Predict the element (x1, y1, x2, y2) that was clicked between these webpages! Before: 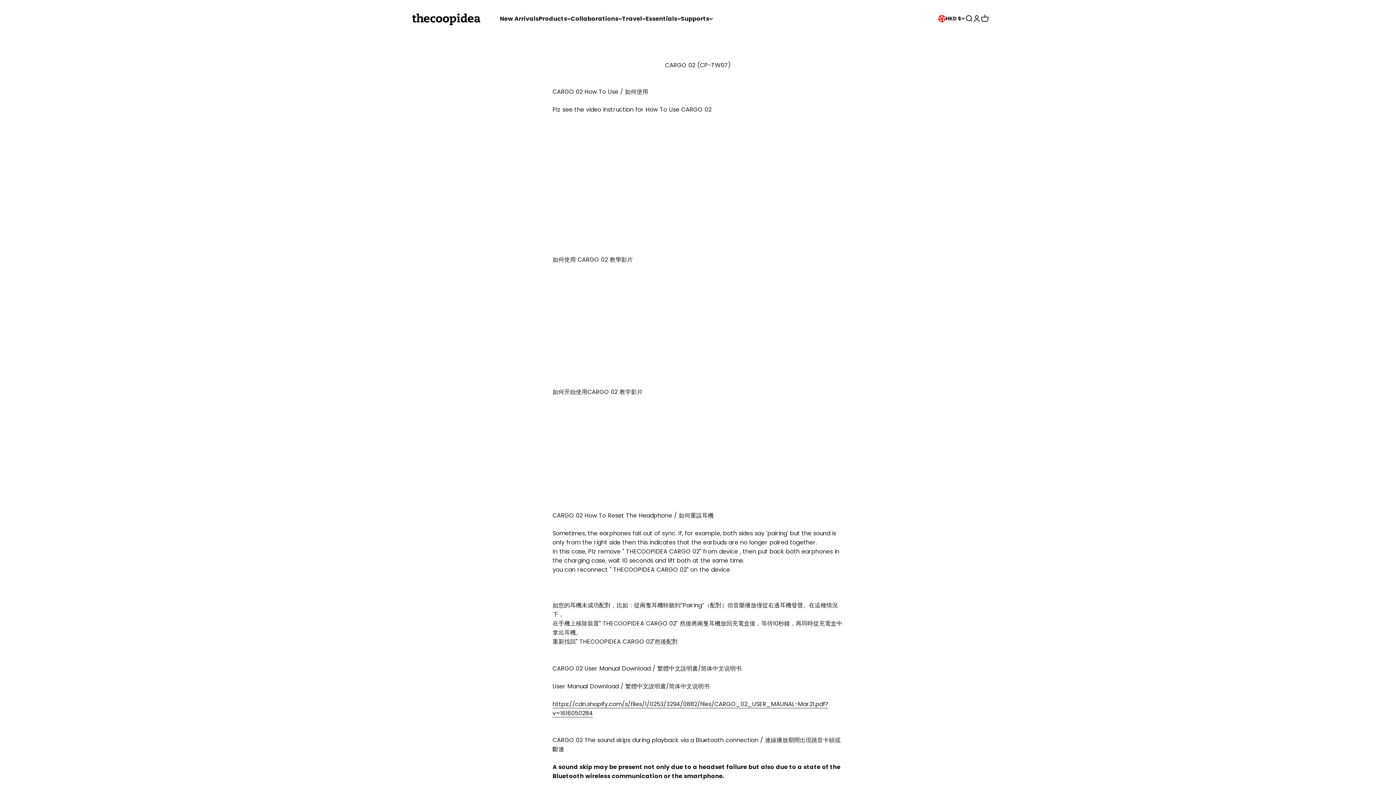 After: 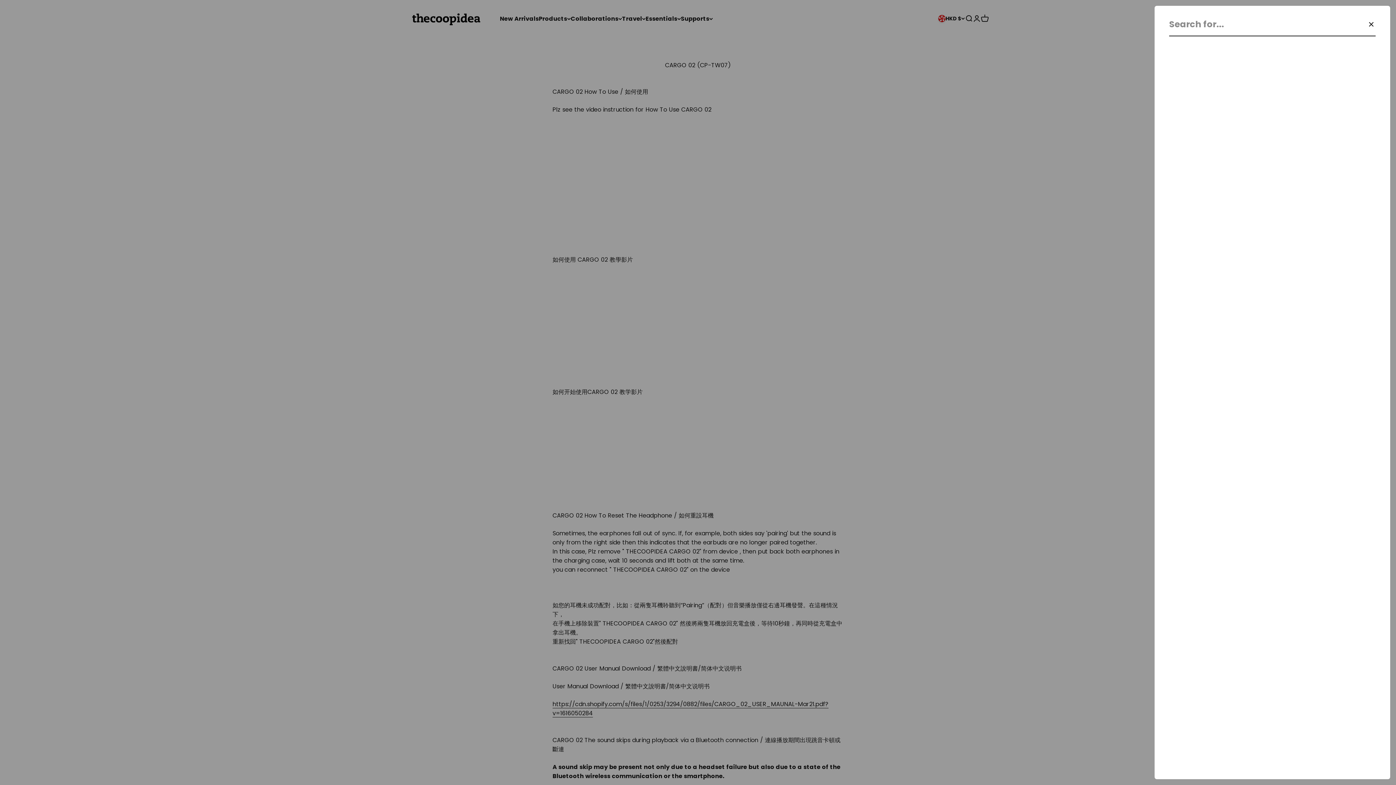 Action: label: Open search bbox: (965, 14, 973, 22)